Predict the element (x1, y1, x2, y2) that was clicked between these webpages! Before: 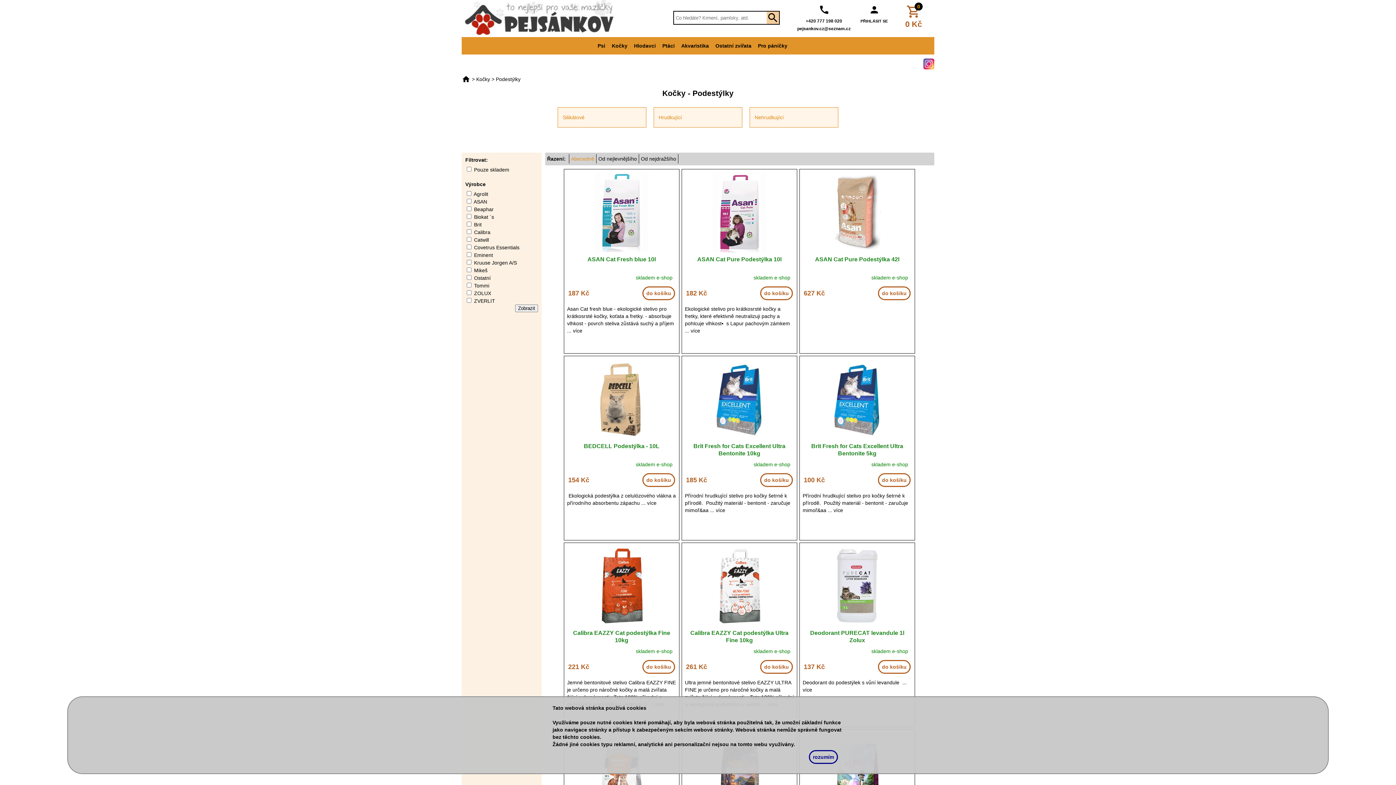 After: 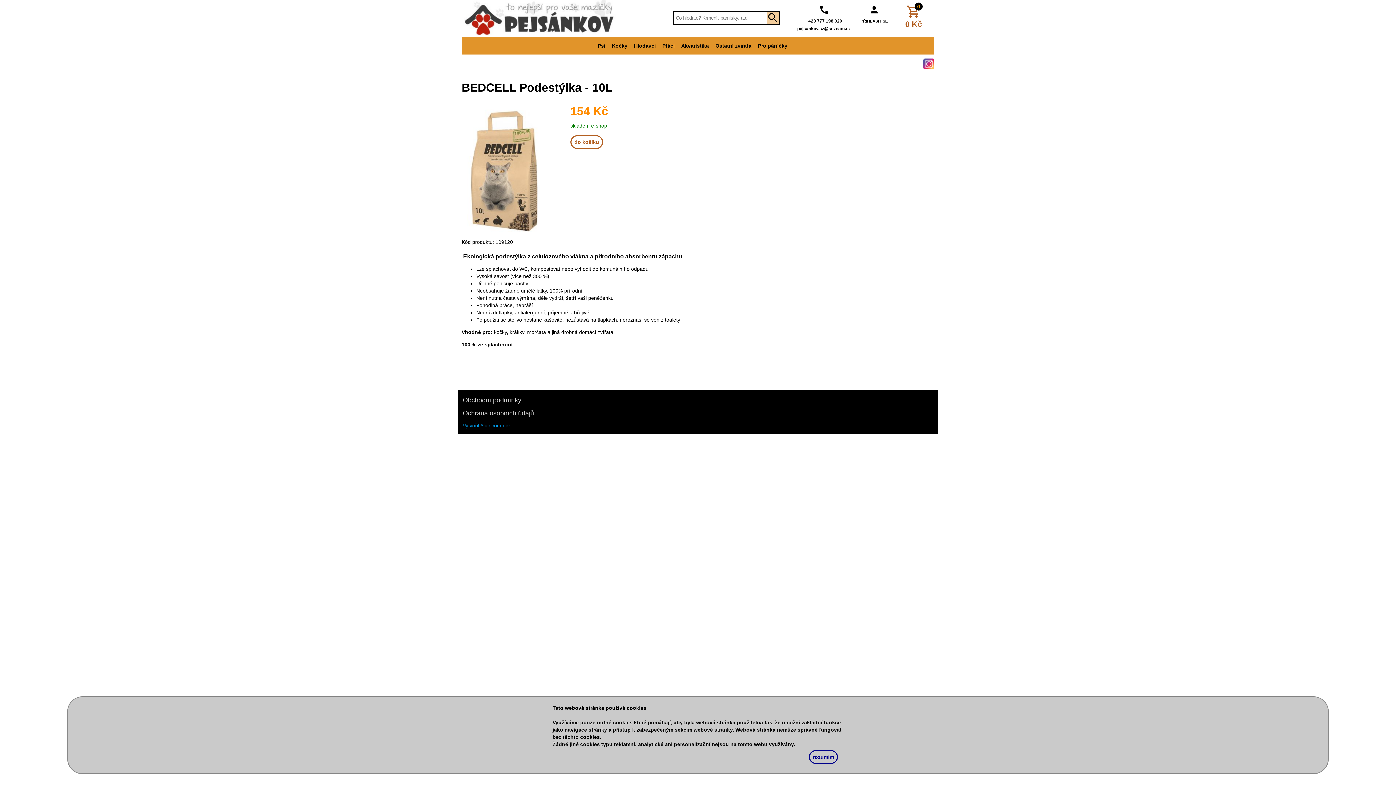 Action: label: více bbox: (647, 500, 656, 506)